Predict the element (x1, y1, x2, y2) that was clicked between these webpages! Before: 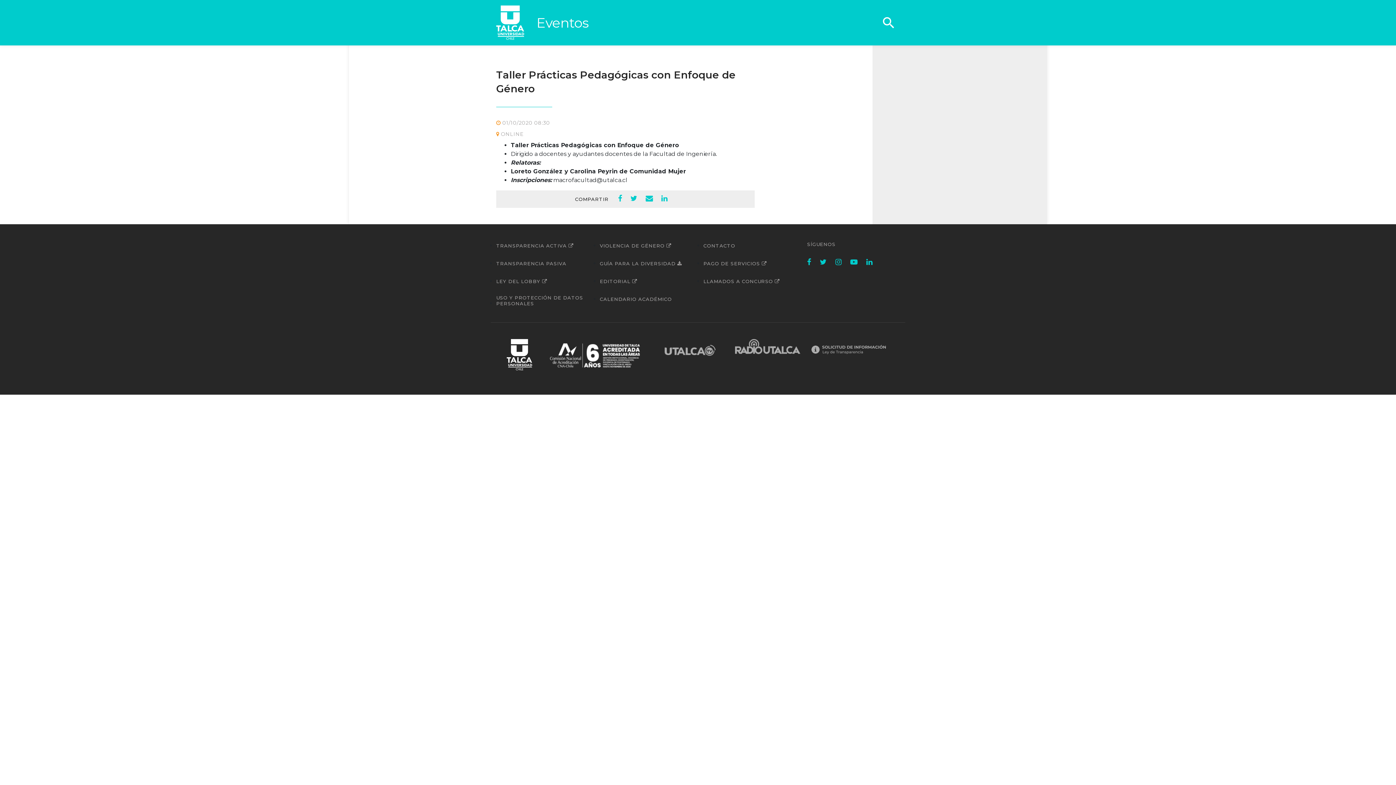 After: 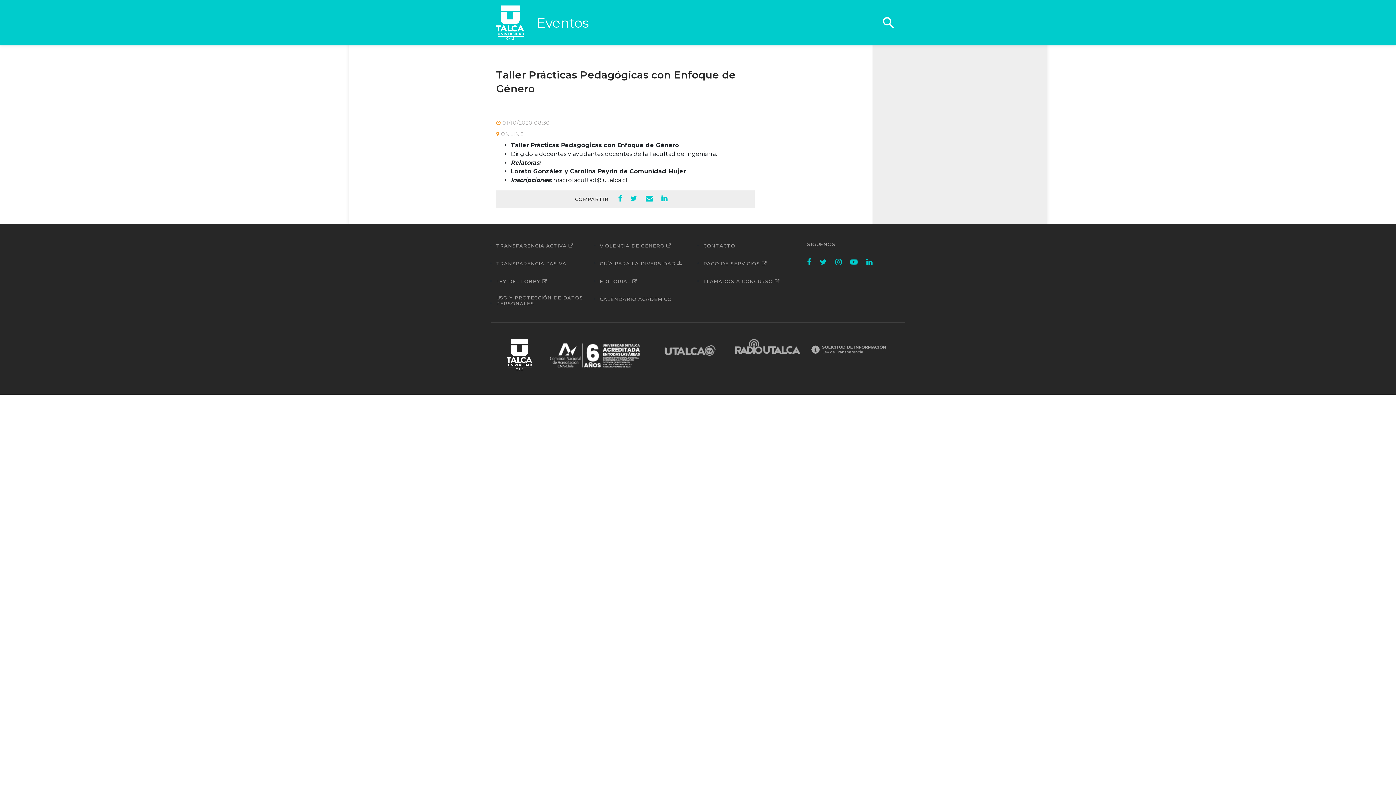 Action: bbox: (807, 340, 889, 347)